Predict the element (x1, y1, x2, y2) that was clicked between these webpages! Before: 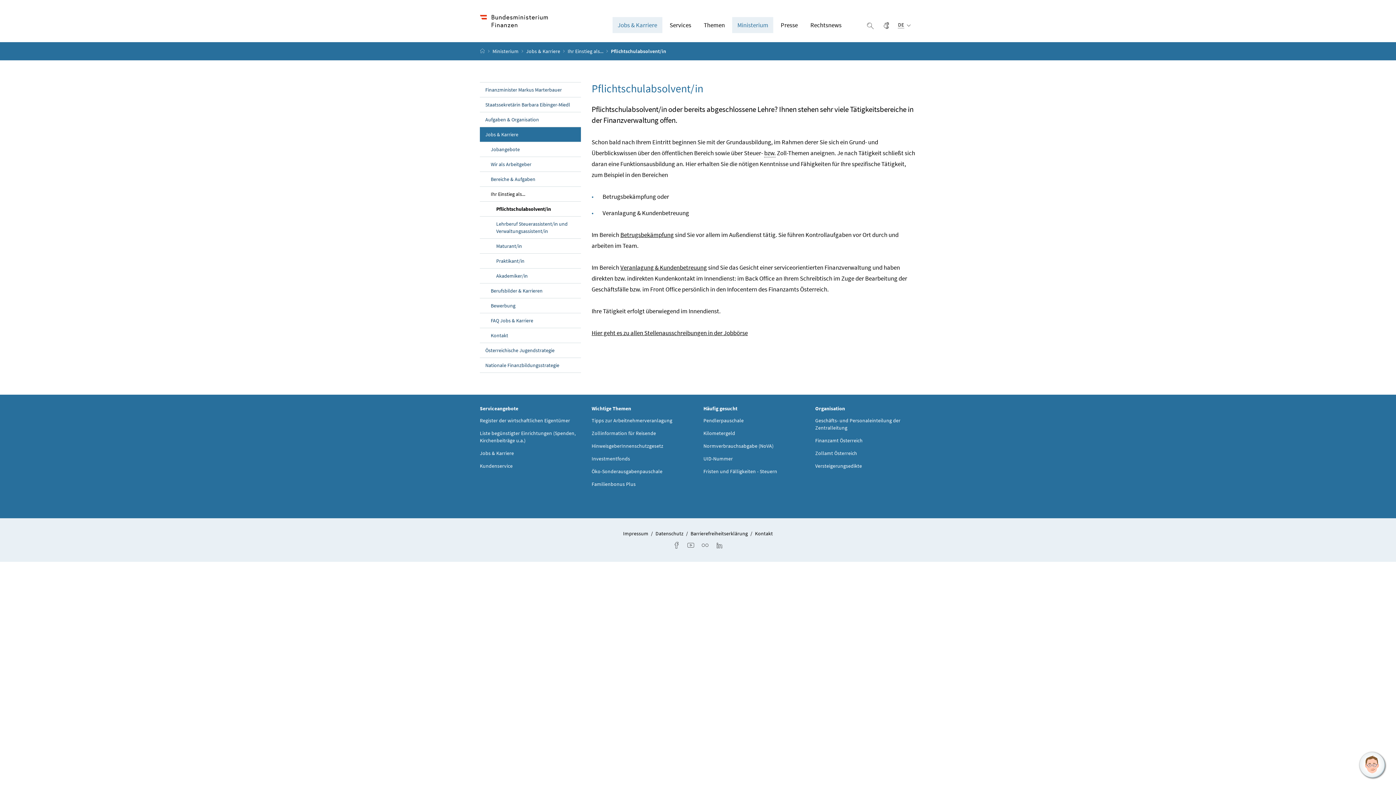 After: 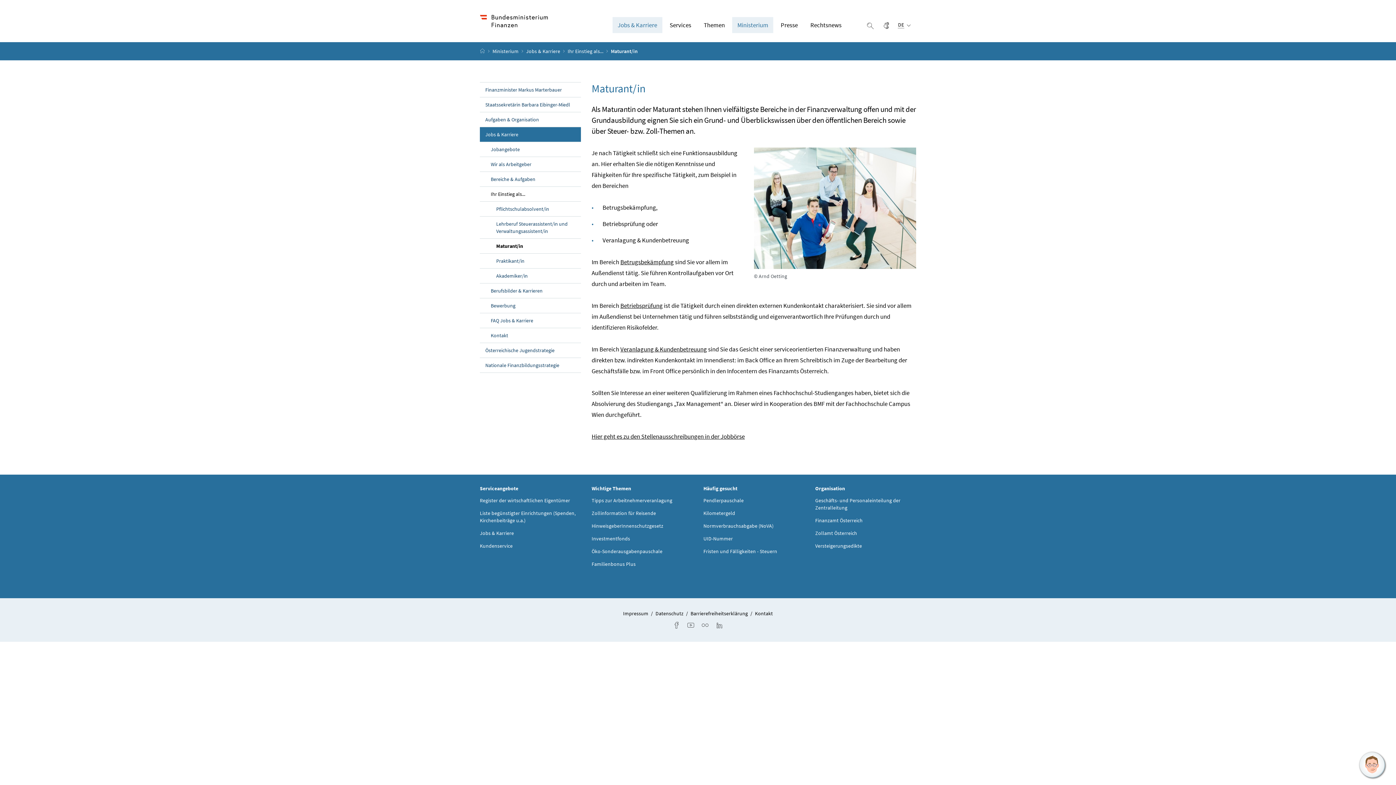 Action: label: Maturant/in bbox: (480, 238, 580, 253)